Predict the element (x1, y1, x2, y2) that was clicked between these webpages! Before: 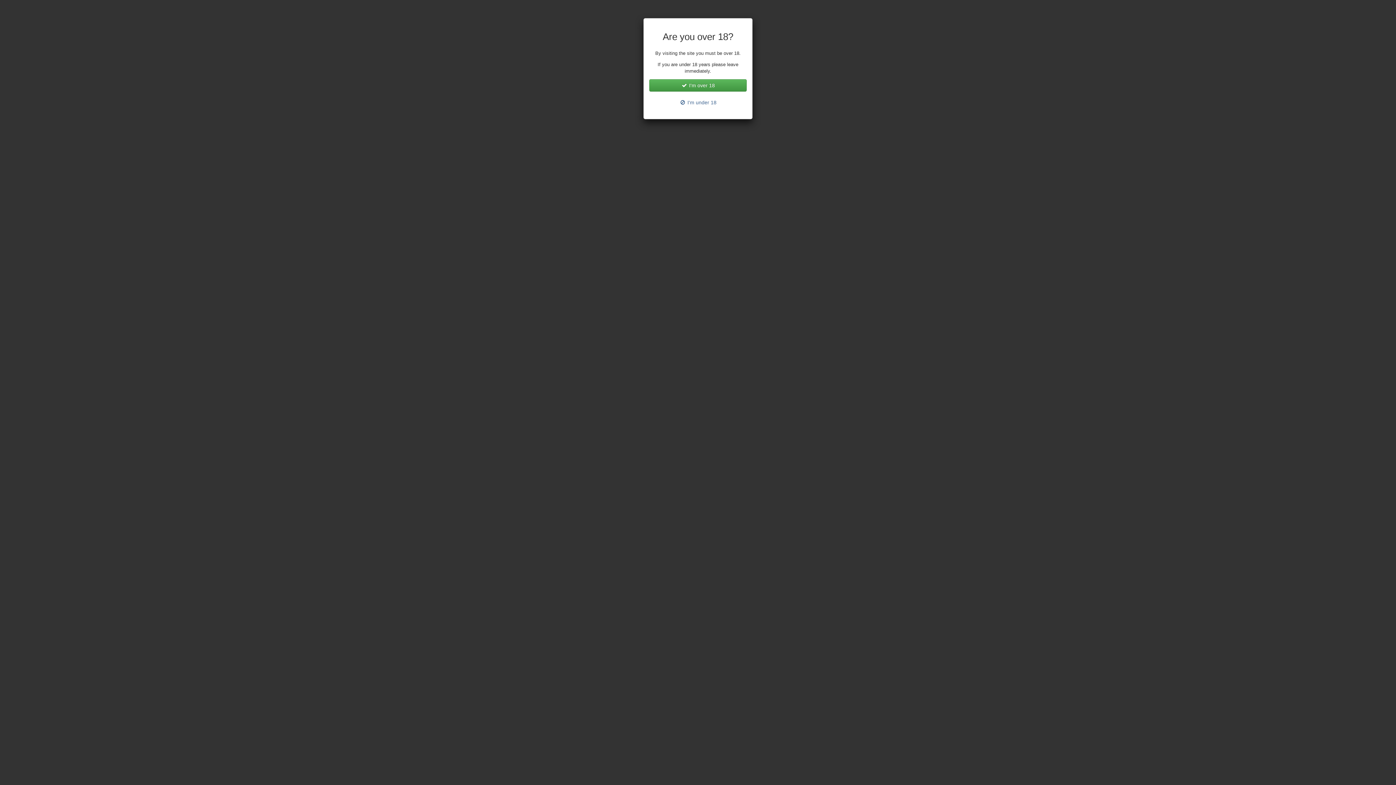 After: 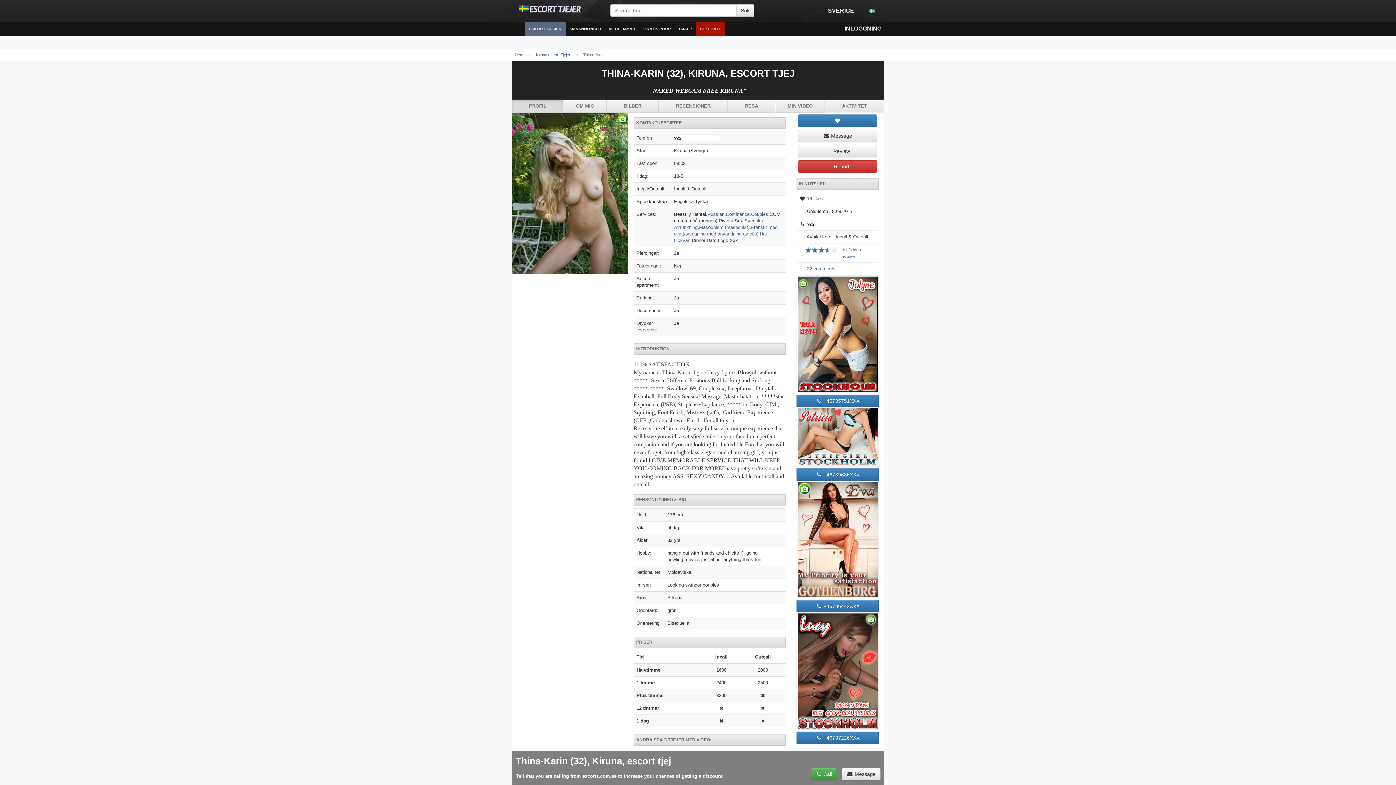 Action: label:  I'm over 18 bbox: (649, 79, 746, 91)